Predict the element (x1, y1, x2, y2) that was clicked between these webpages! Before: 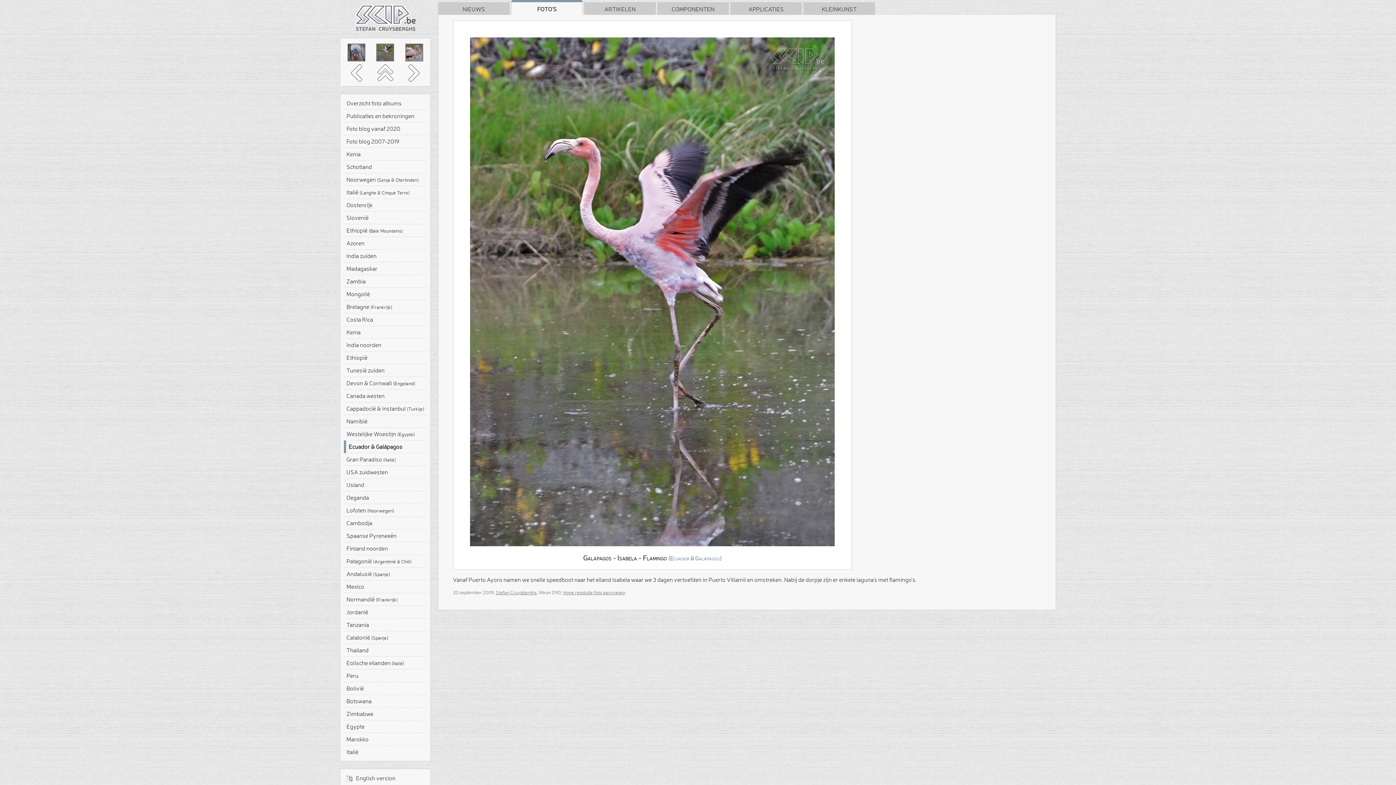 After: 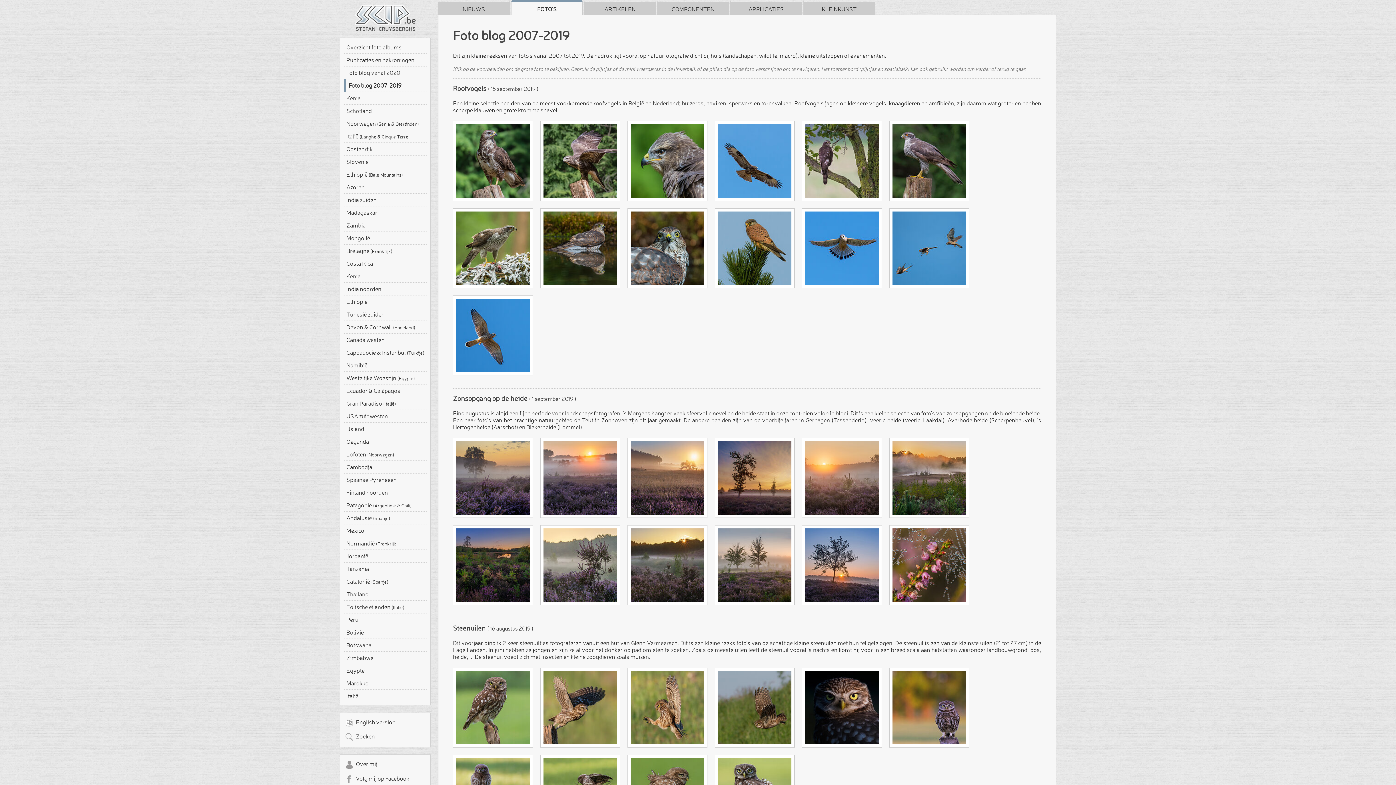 Action: label: Foto blog 2007-2019 bbox: (344, 136, 429, 146)